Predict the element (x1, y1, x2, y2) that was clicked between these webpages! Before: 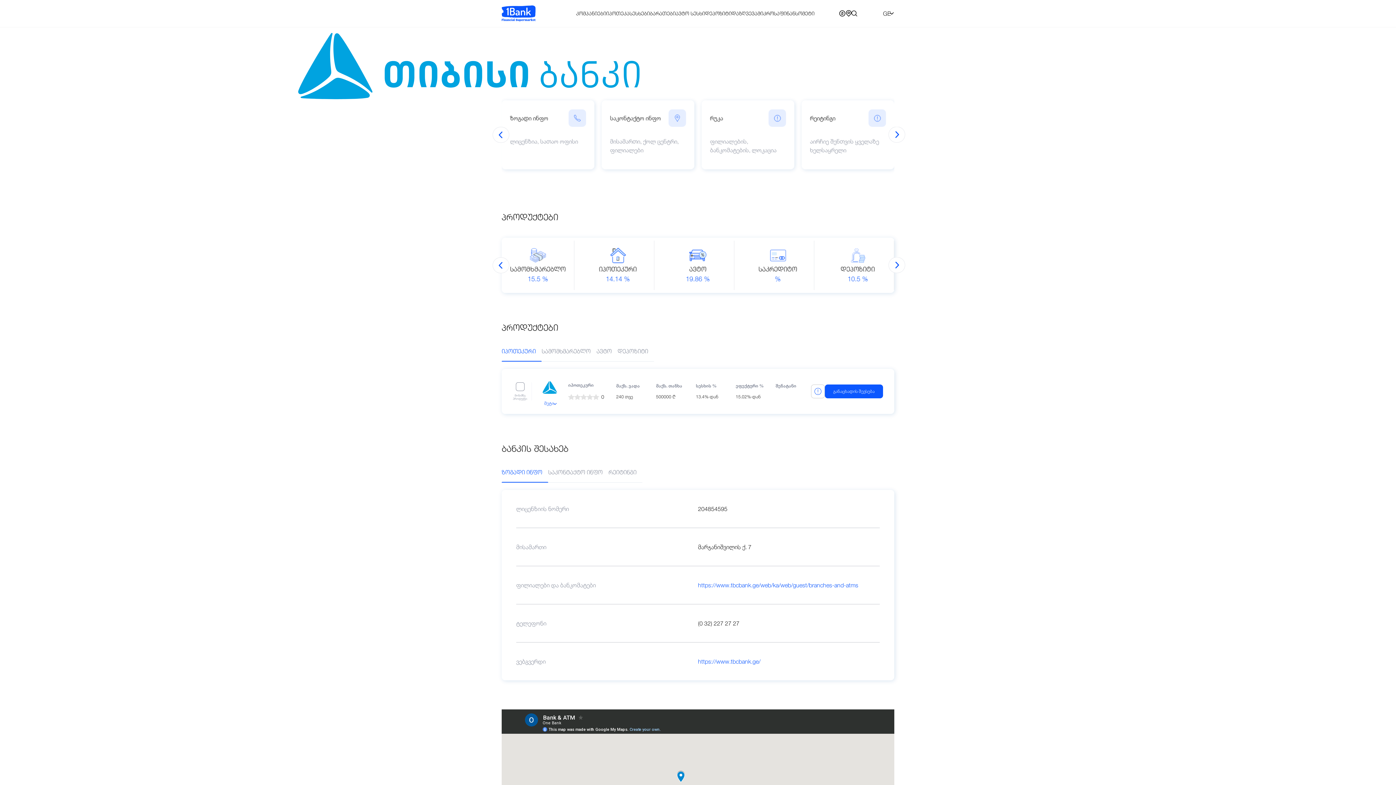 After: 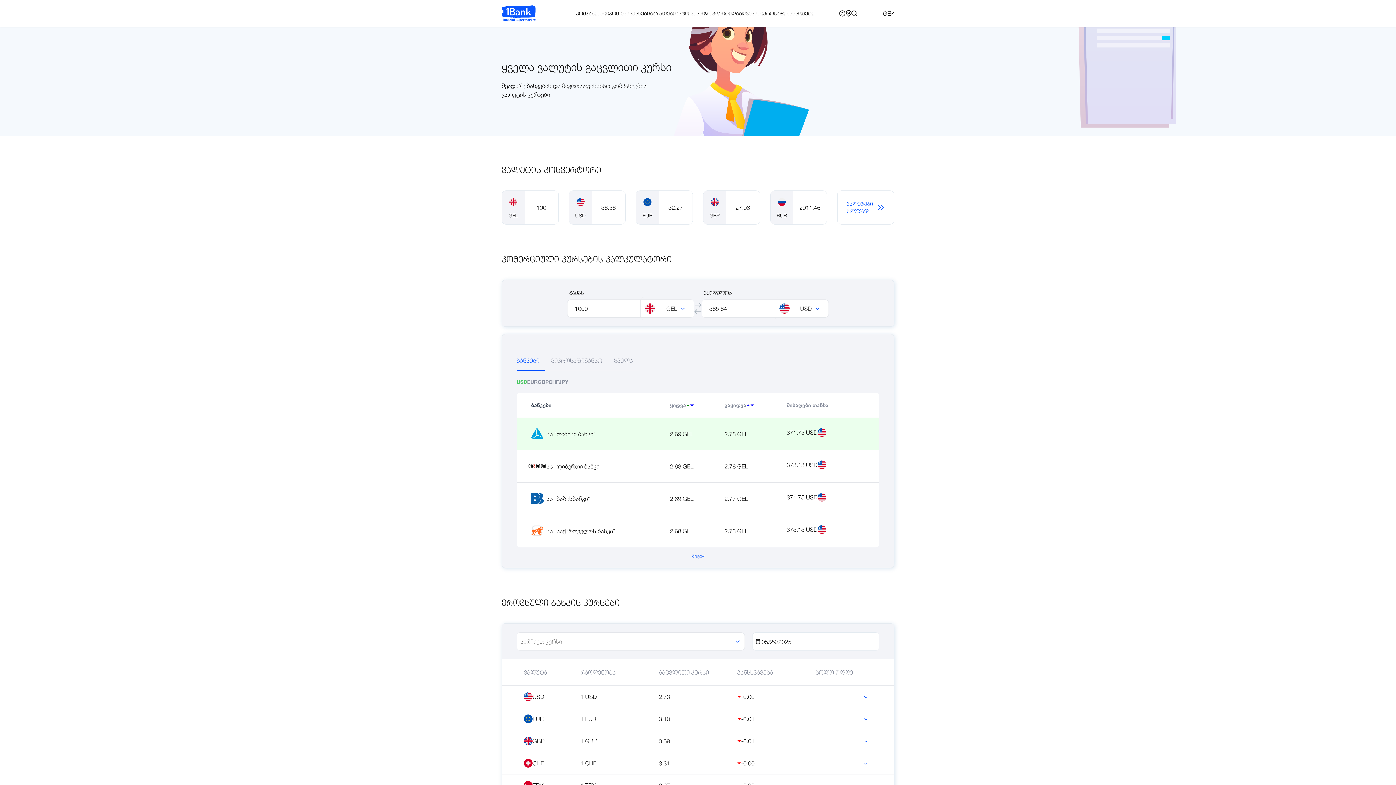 Action: bbox: (839, 9, 846, 17)